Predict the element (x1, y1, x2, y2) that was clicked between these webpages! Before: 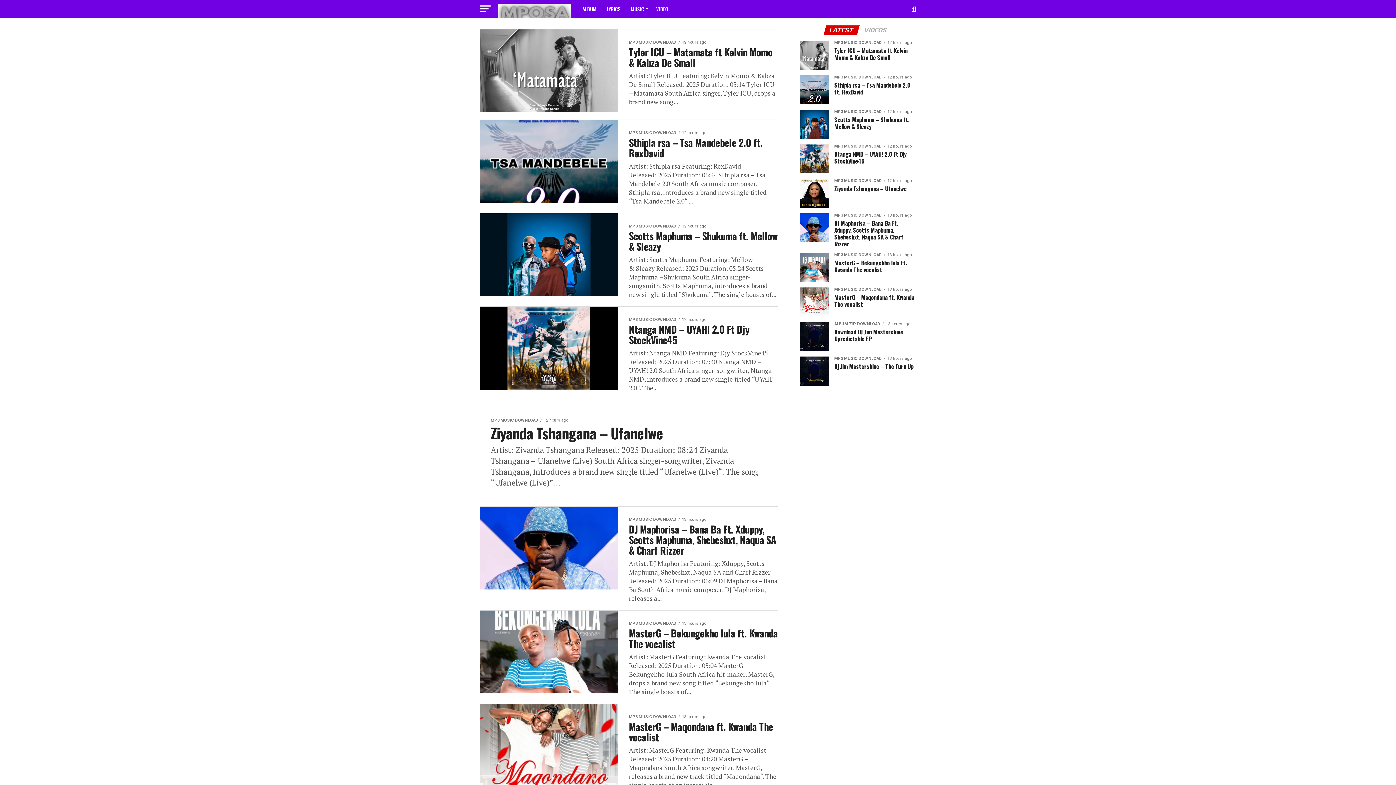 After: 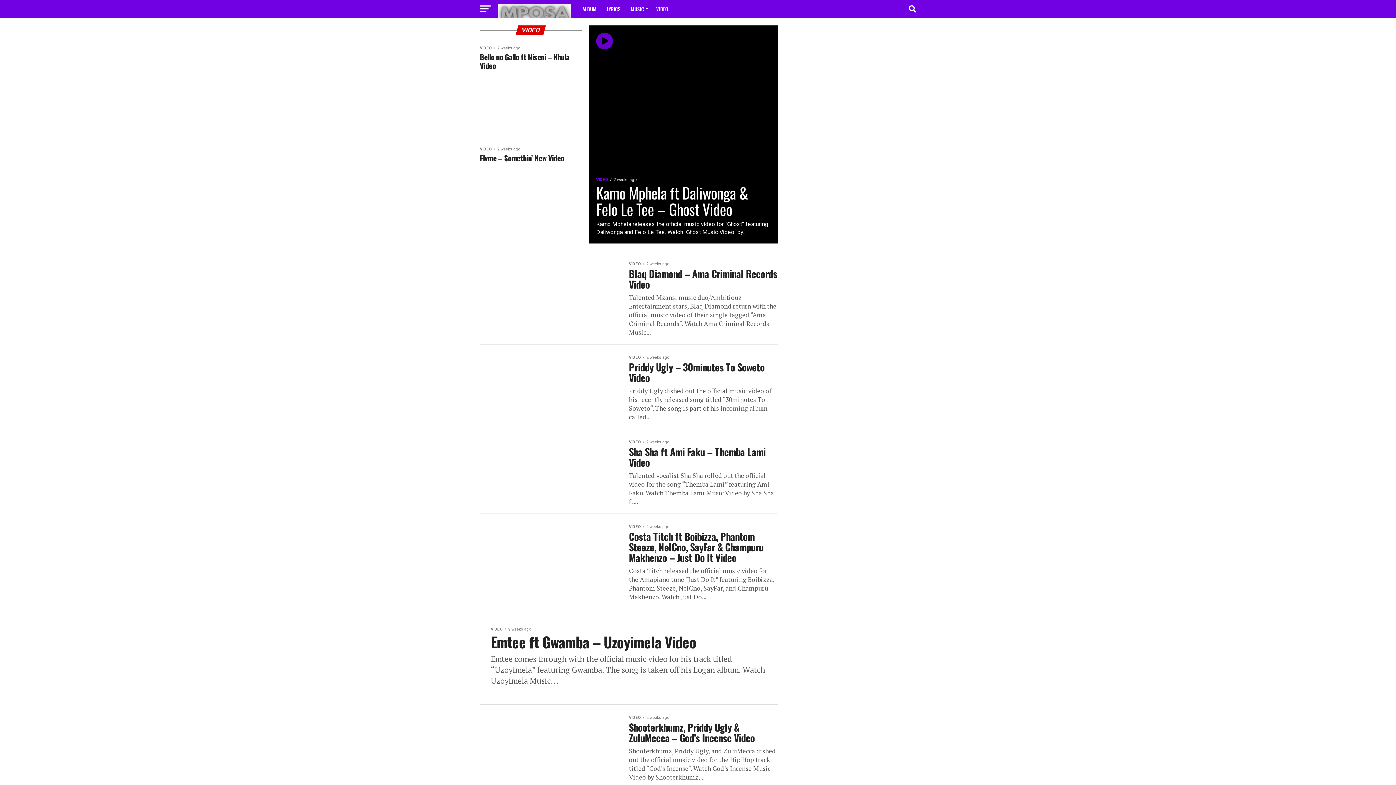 Action: label: VIDEO bbox: (652, 0, 672, 18)